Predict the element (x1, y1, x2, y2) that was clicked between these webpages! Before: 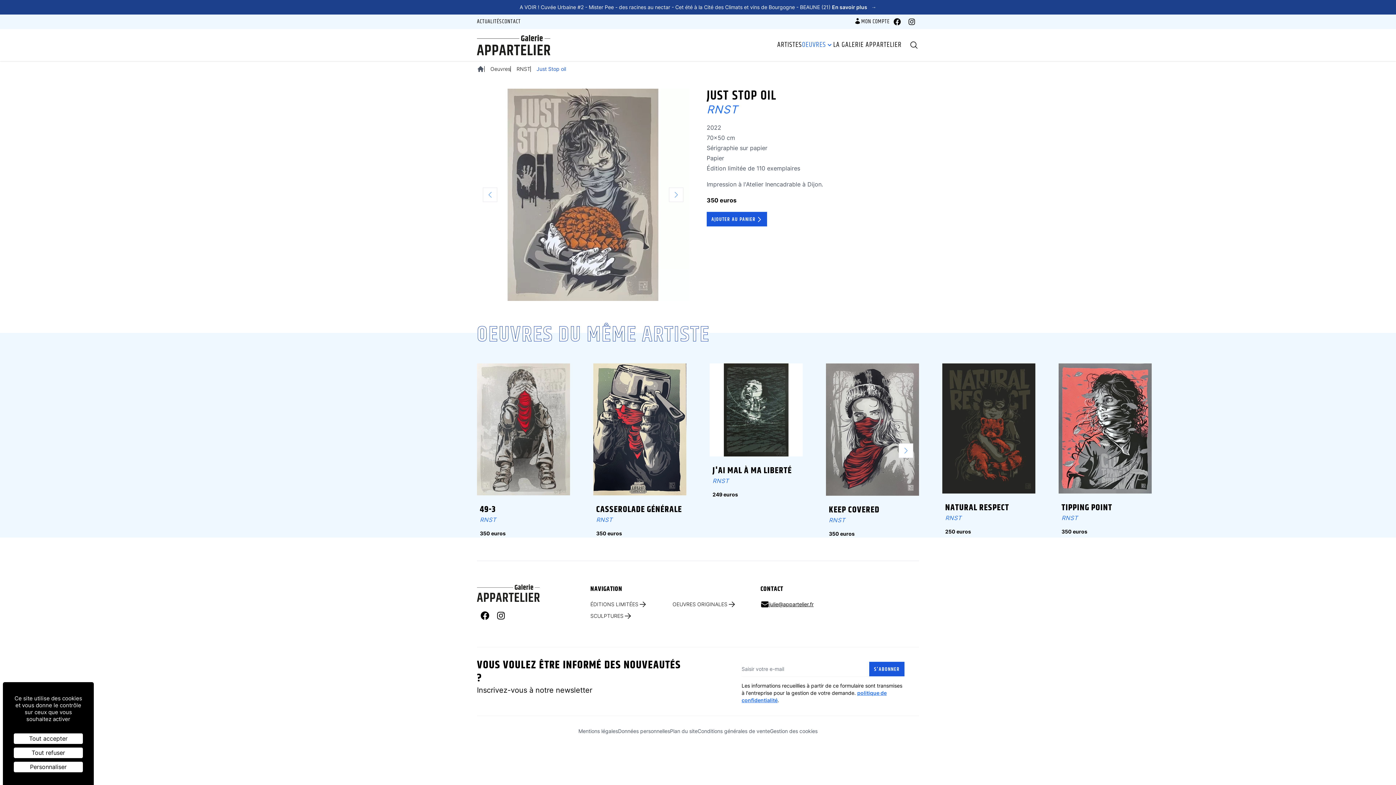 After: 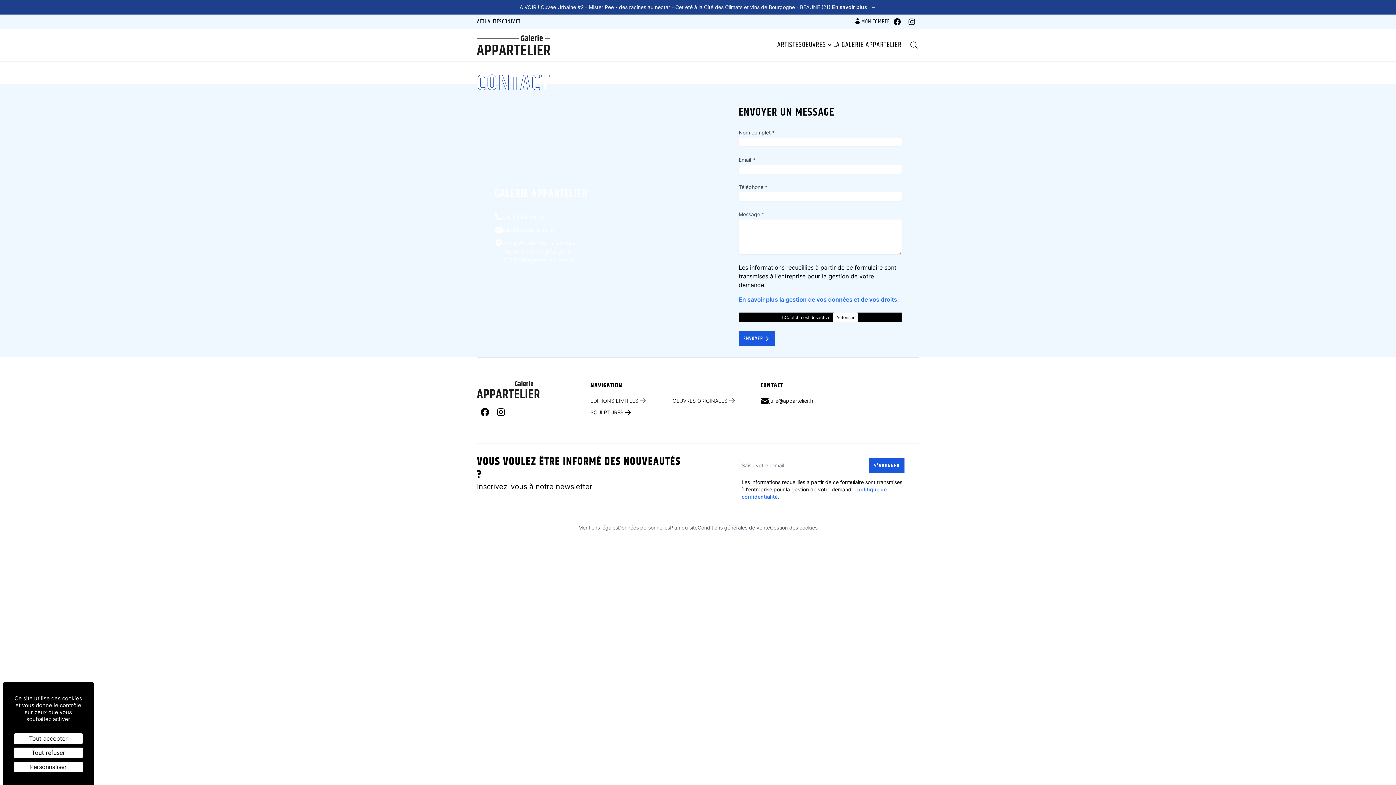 Action: bbox: (502, 17, 520, 26) label: CONTACT